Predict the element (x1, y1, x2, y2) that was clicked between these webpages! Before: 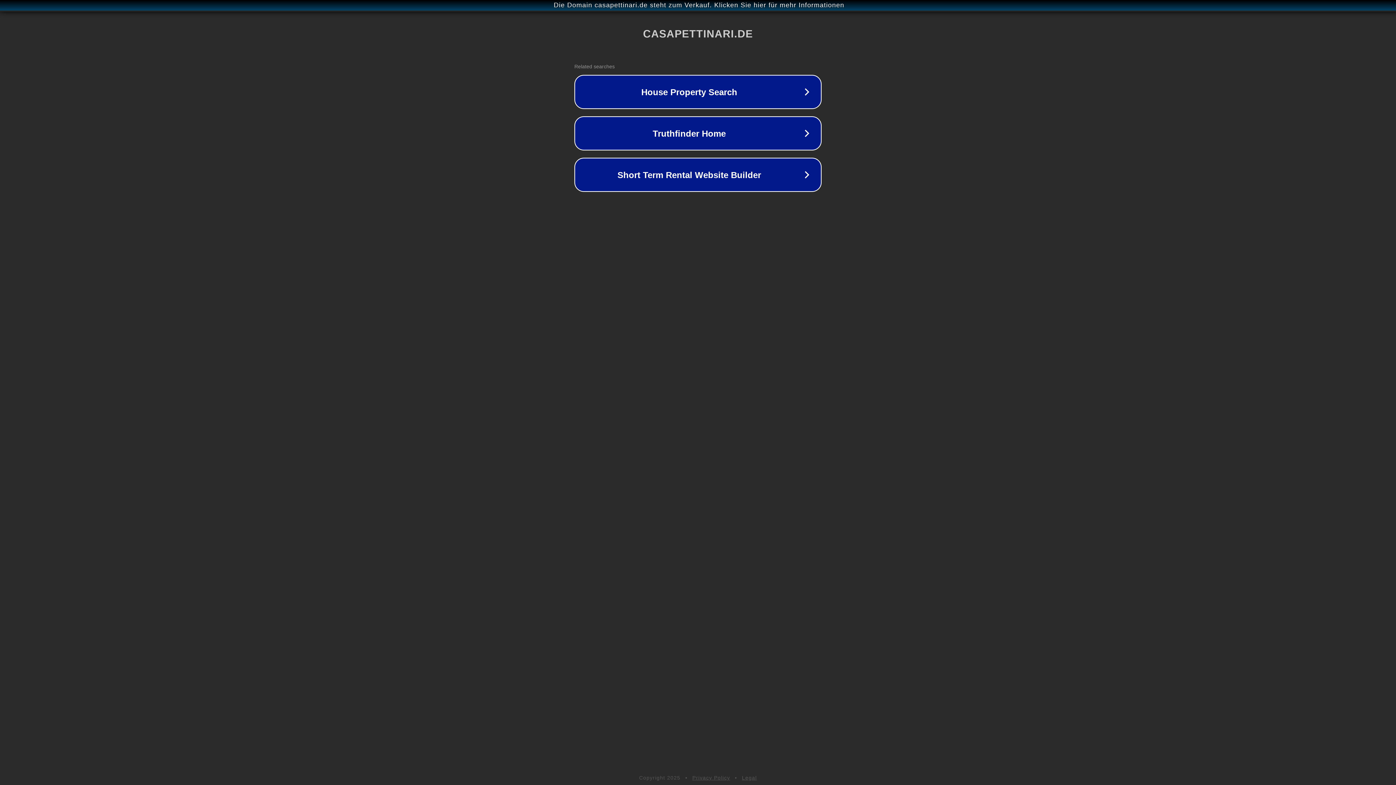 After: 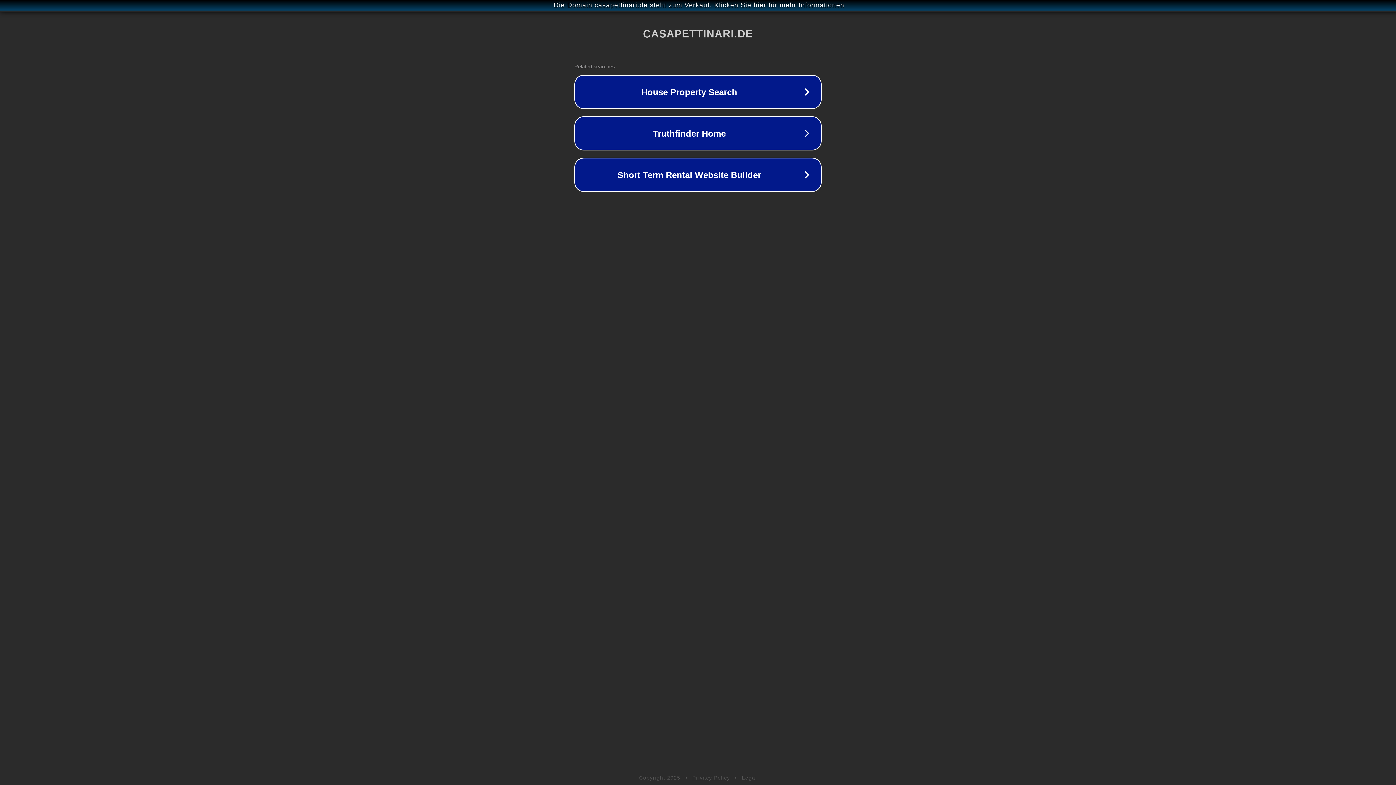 Action: label: Privacy Policy bbox: (692, 775, 730, 781)